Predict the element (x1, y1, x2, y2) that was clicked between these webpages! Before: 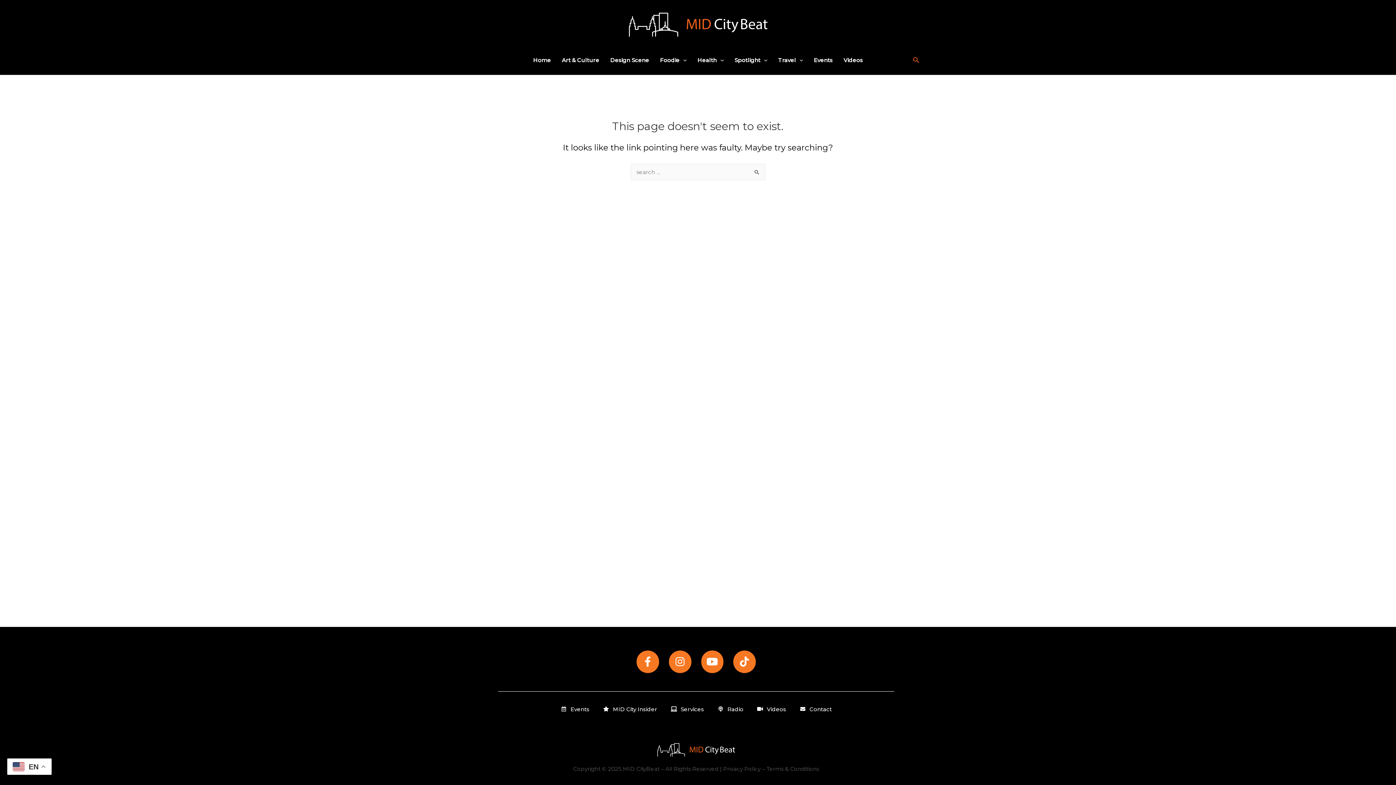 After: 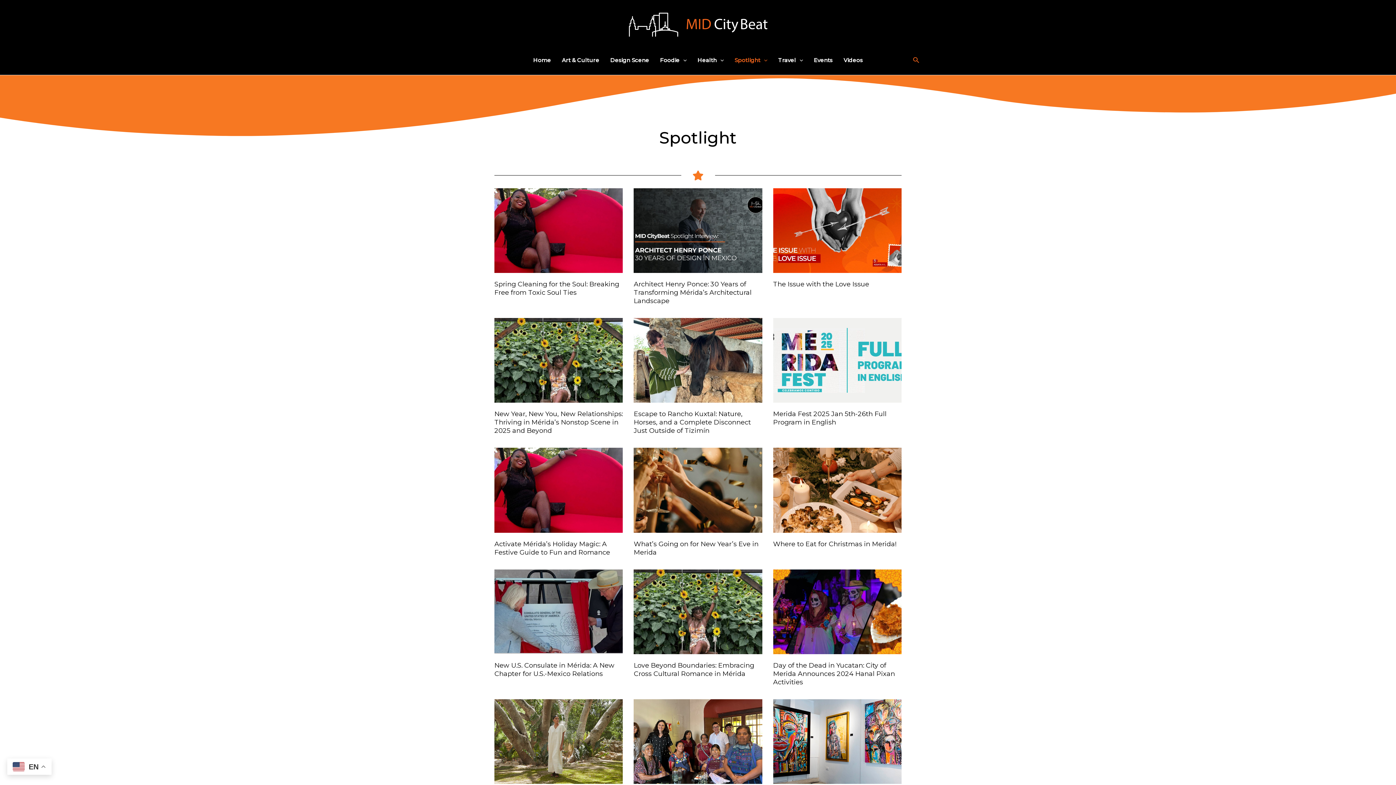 Action: bbox: (729, 45, 772, 74) label: Spotlight